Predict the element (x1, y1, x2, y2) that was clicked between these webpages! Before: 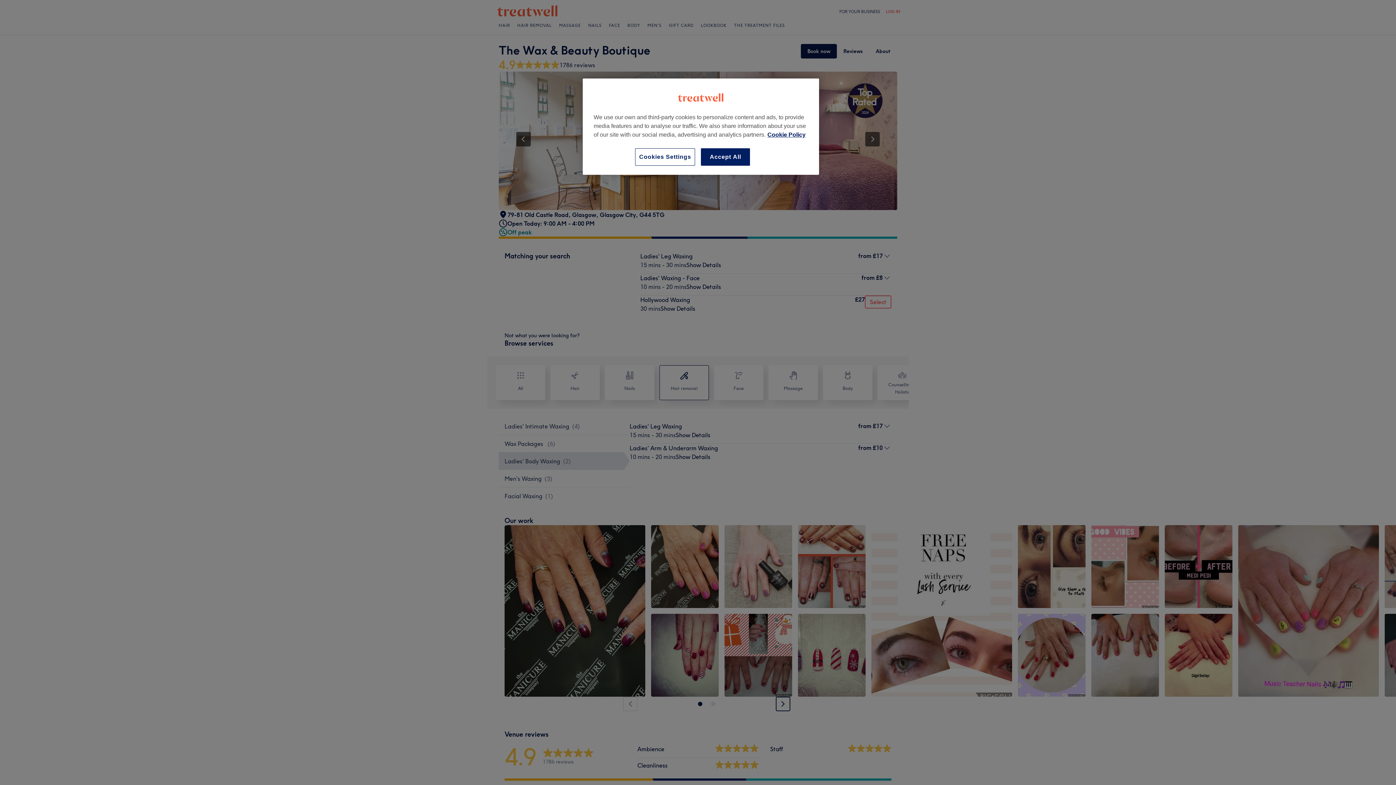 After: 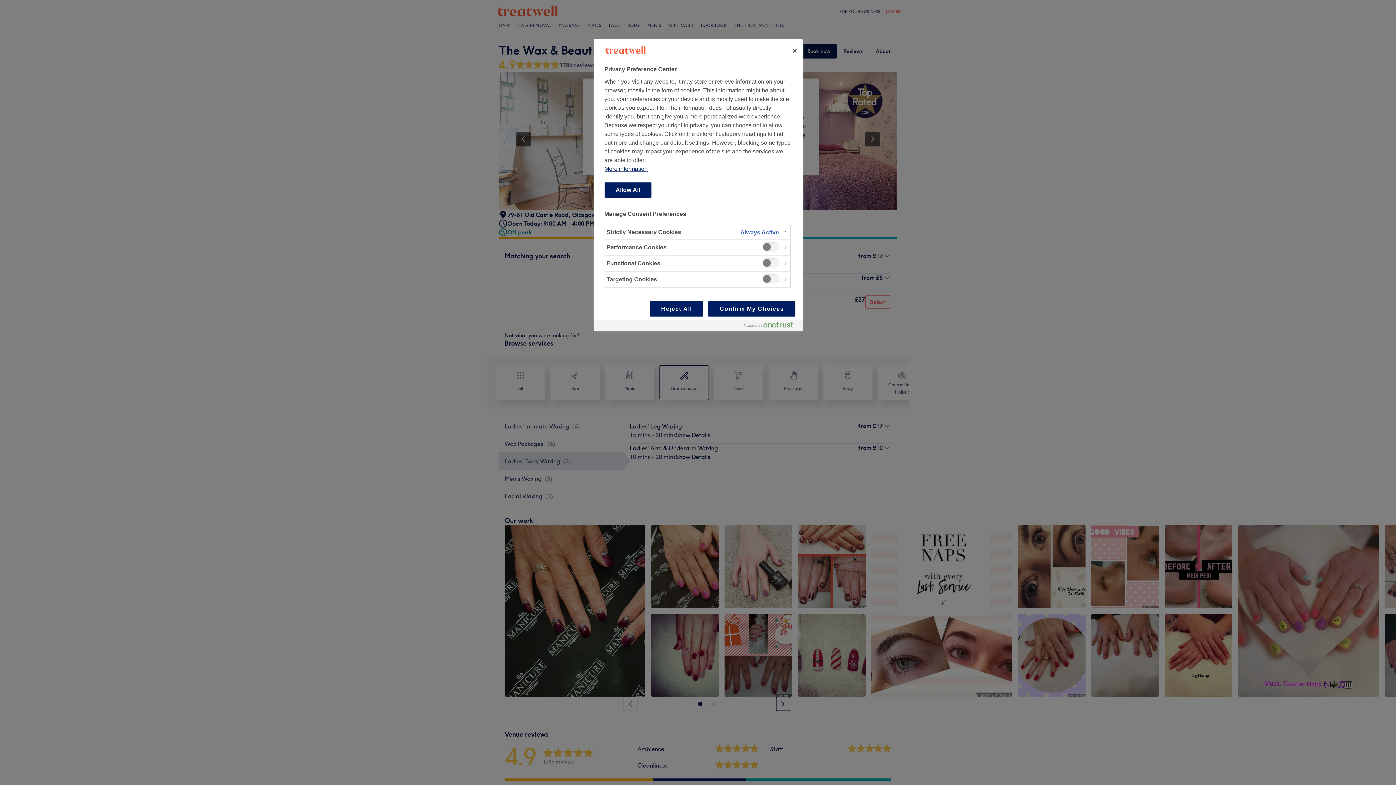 Action: label: Cookies Settings bbox: (635, 148, 695, 165)